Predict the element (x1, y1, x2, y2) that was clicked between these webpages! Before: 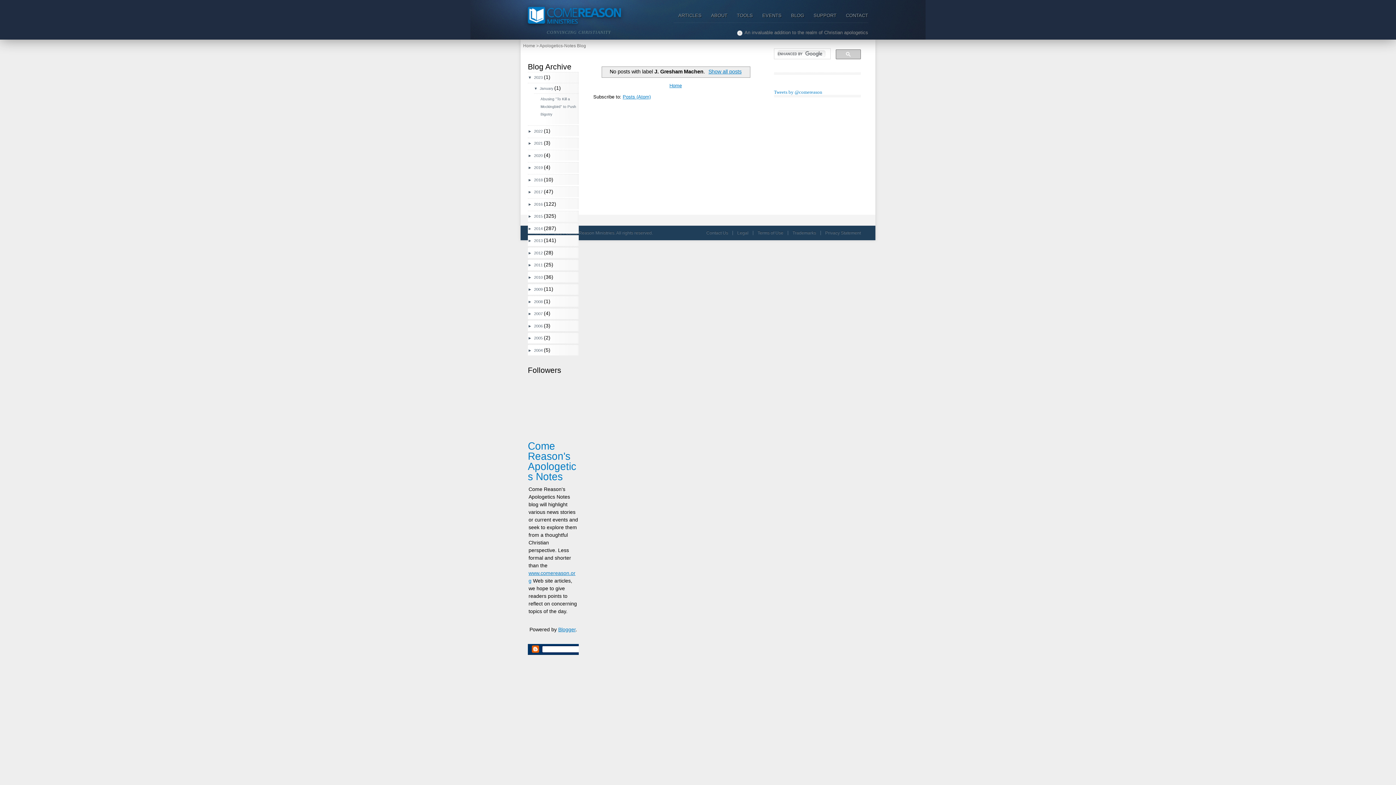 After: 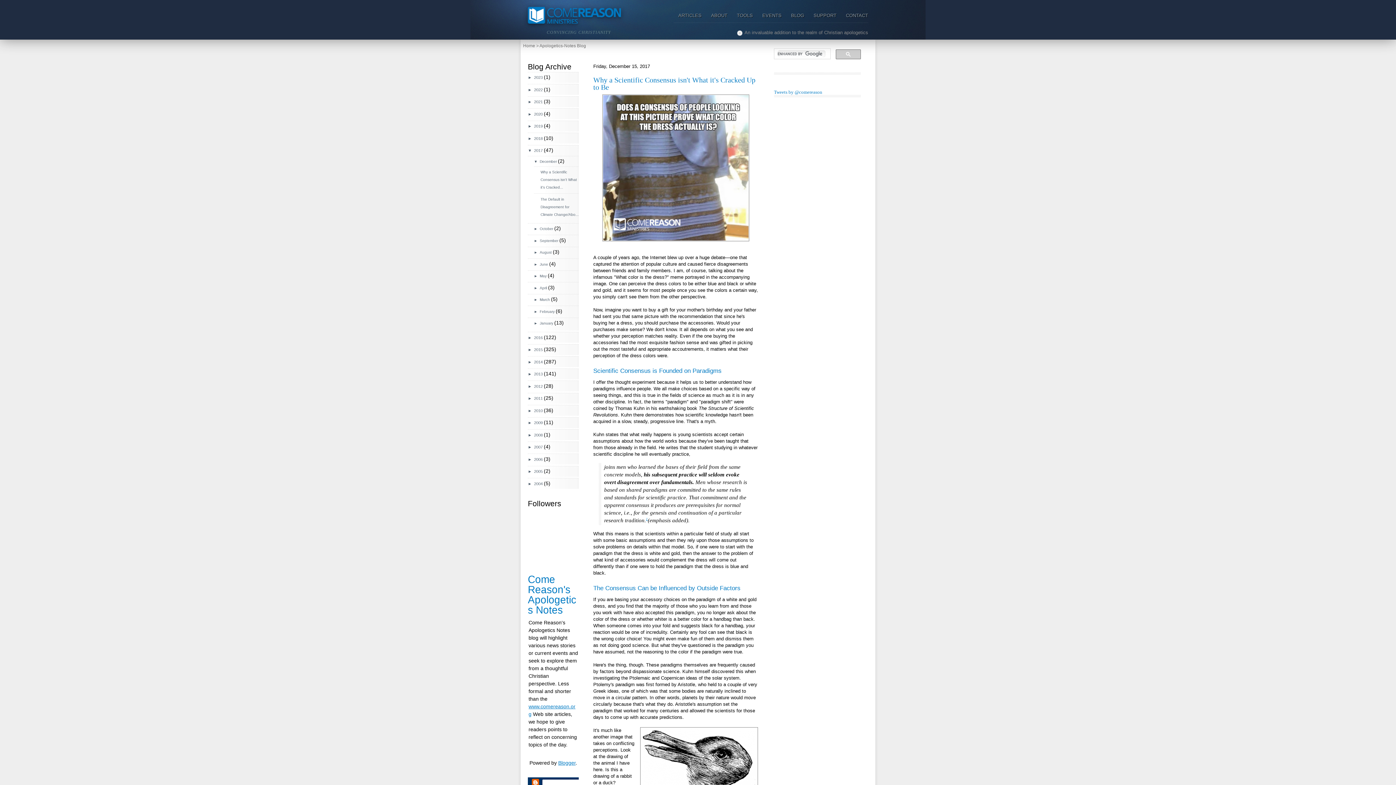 Action: bbox: (534, 187, 544, 197) label: 2017 